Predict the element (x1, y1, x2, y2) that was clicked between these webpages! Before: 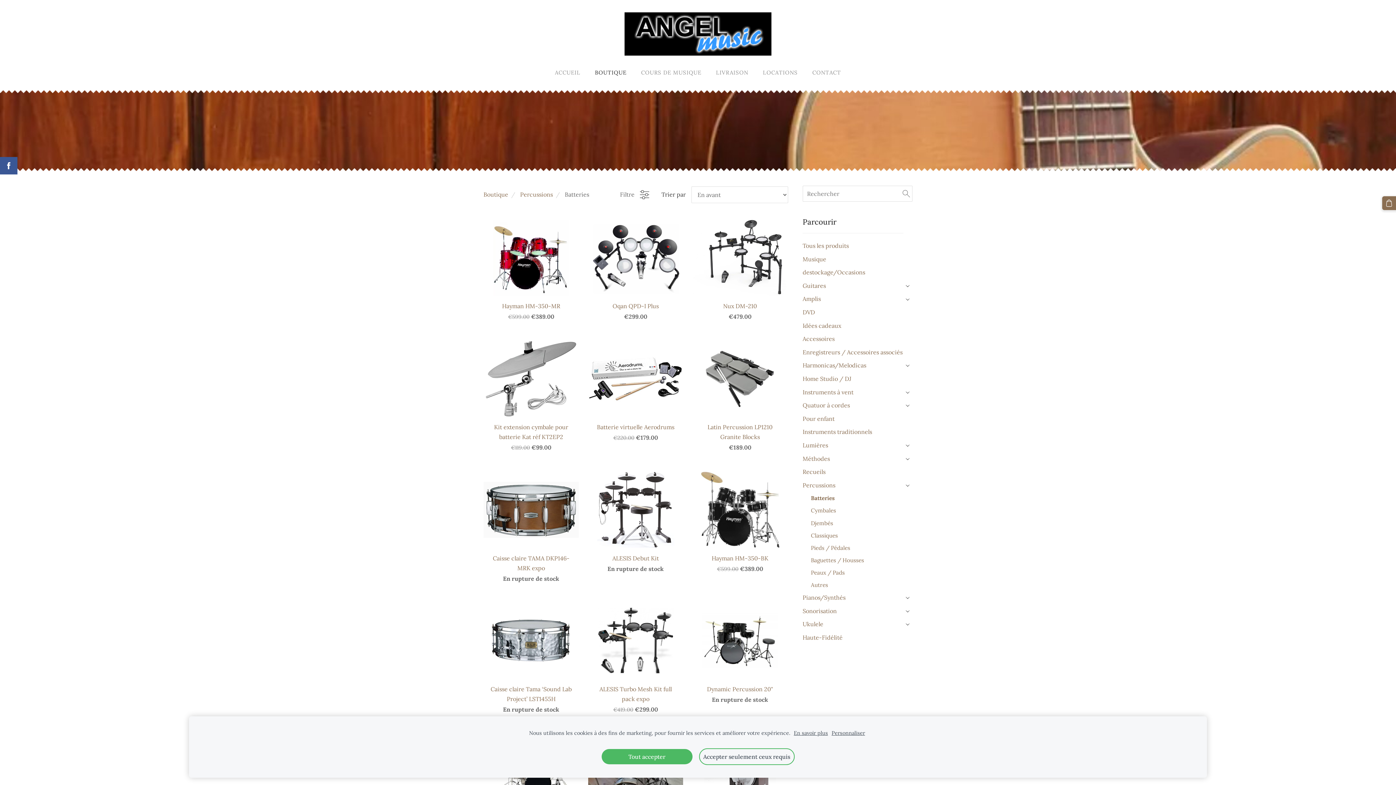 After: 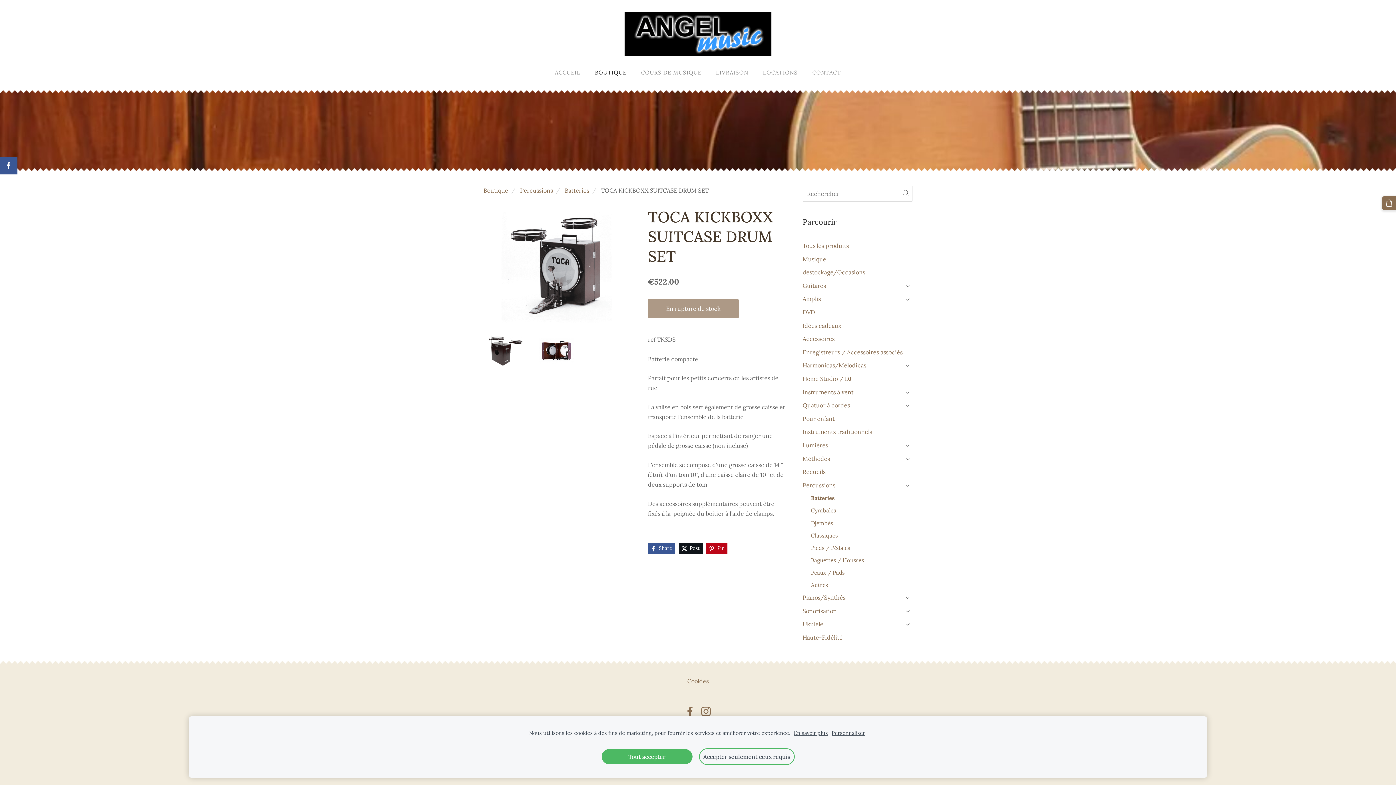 Action: bbox: (692, 733, 787, 835) label: TOCA KICKBOXX SUITCASE DRUM SET